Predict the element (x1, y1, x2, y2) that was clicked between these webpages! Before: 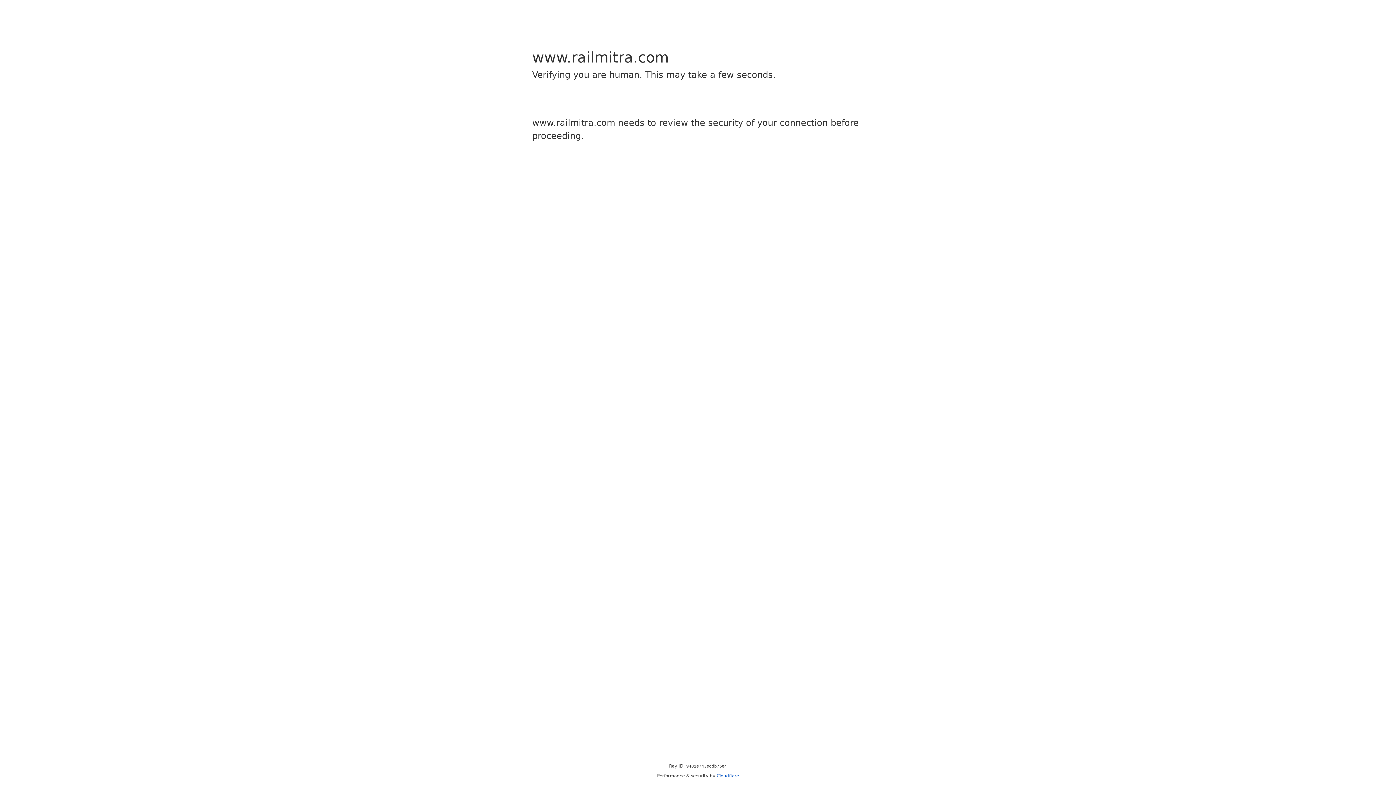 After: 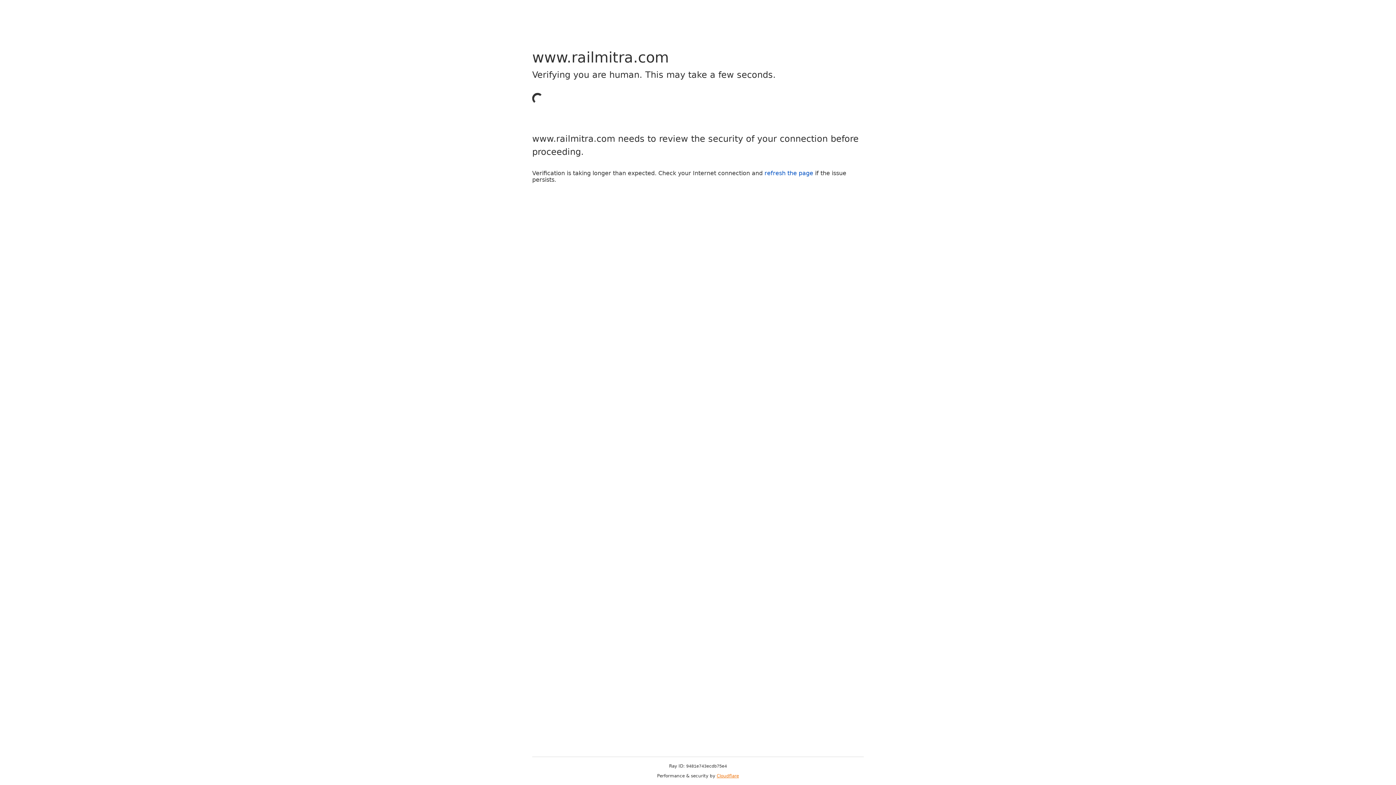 Action: bbox: (716, 773, 739, 778) label: Cloudflare